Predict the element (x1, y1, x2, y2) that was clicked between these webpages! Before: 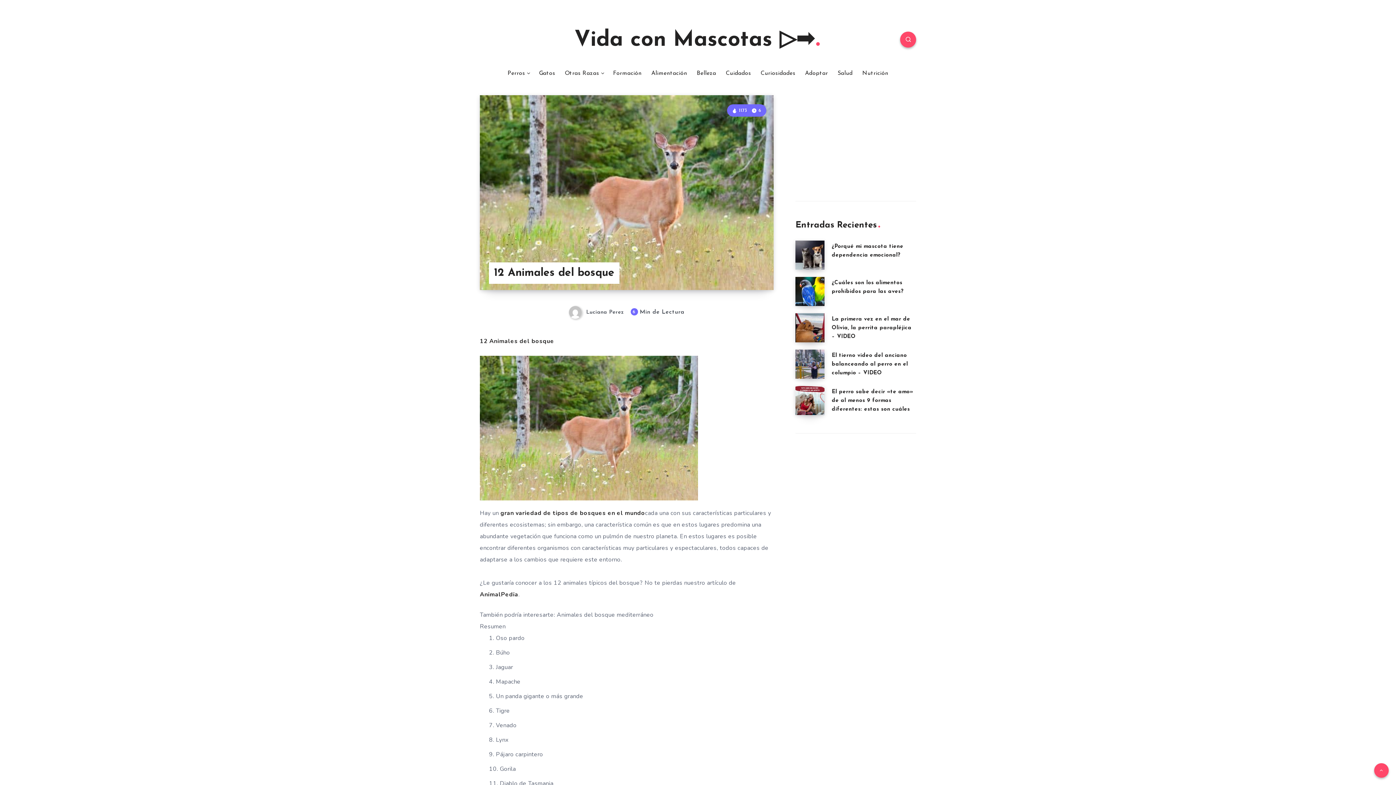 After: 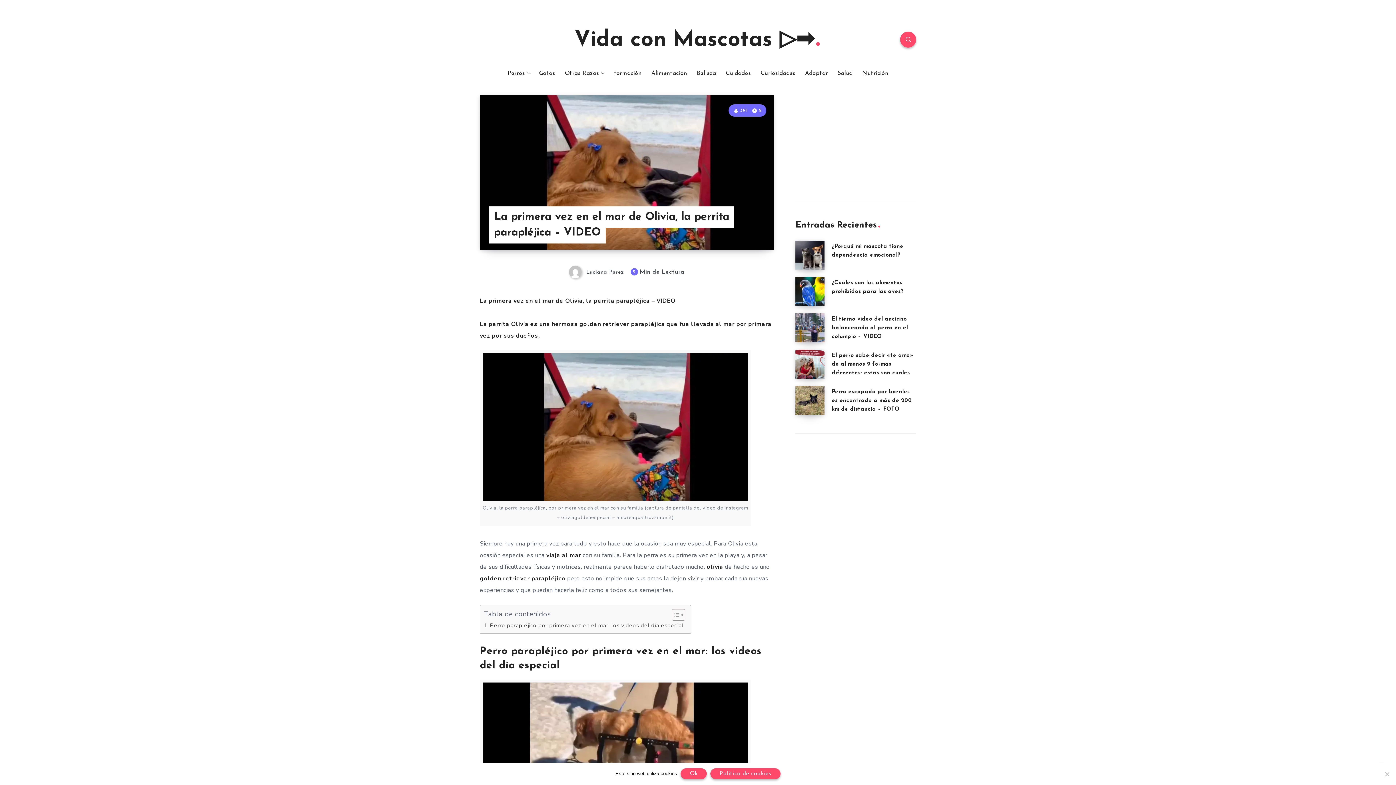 Action: bbox: (832, 316, 911, 339) label: La primera vez en el mar de Olivia, la perrita parapléjica – VIDEO